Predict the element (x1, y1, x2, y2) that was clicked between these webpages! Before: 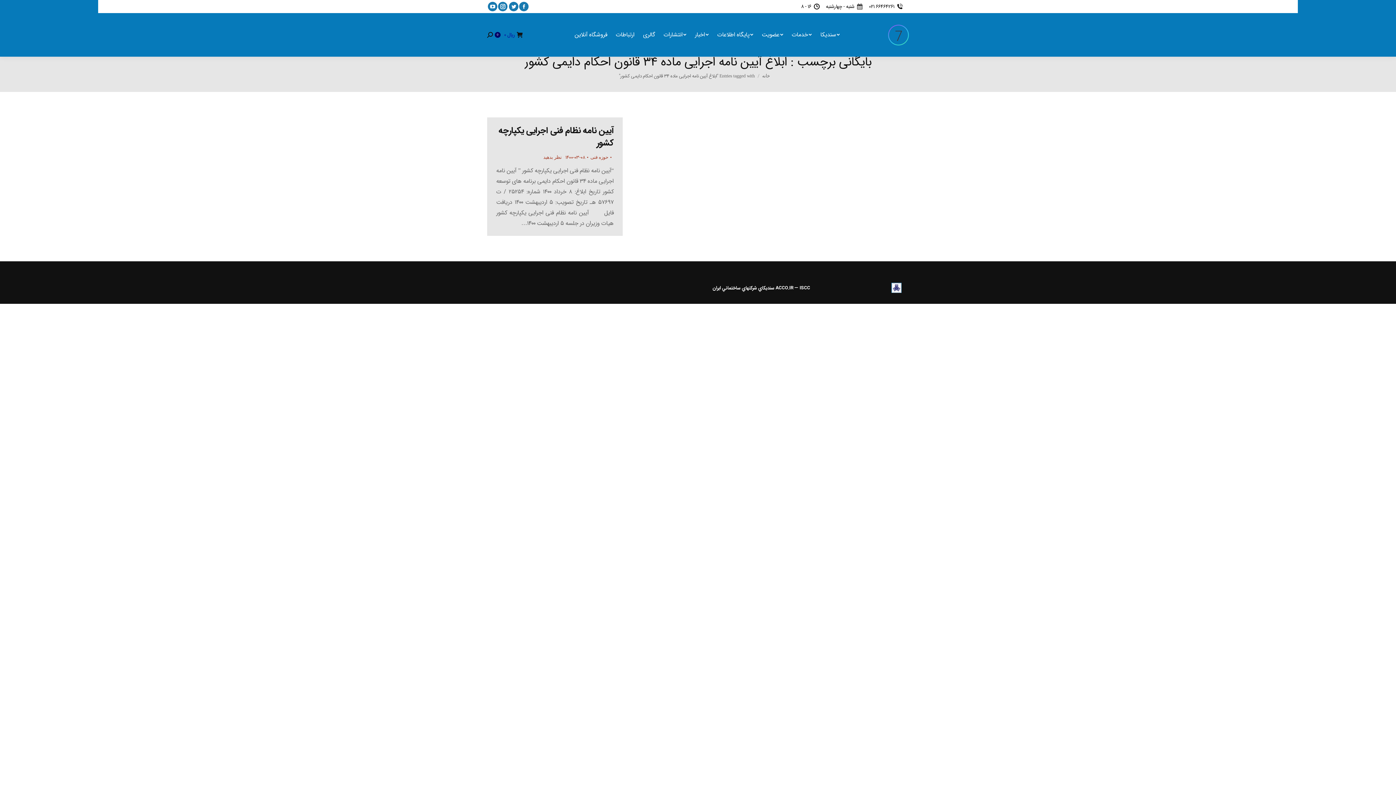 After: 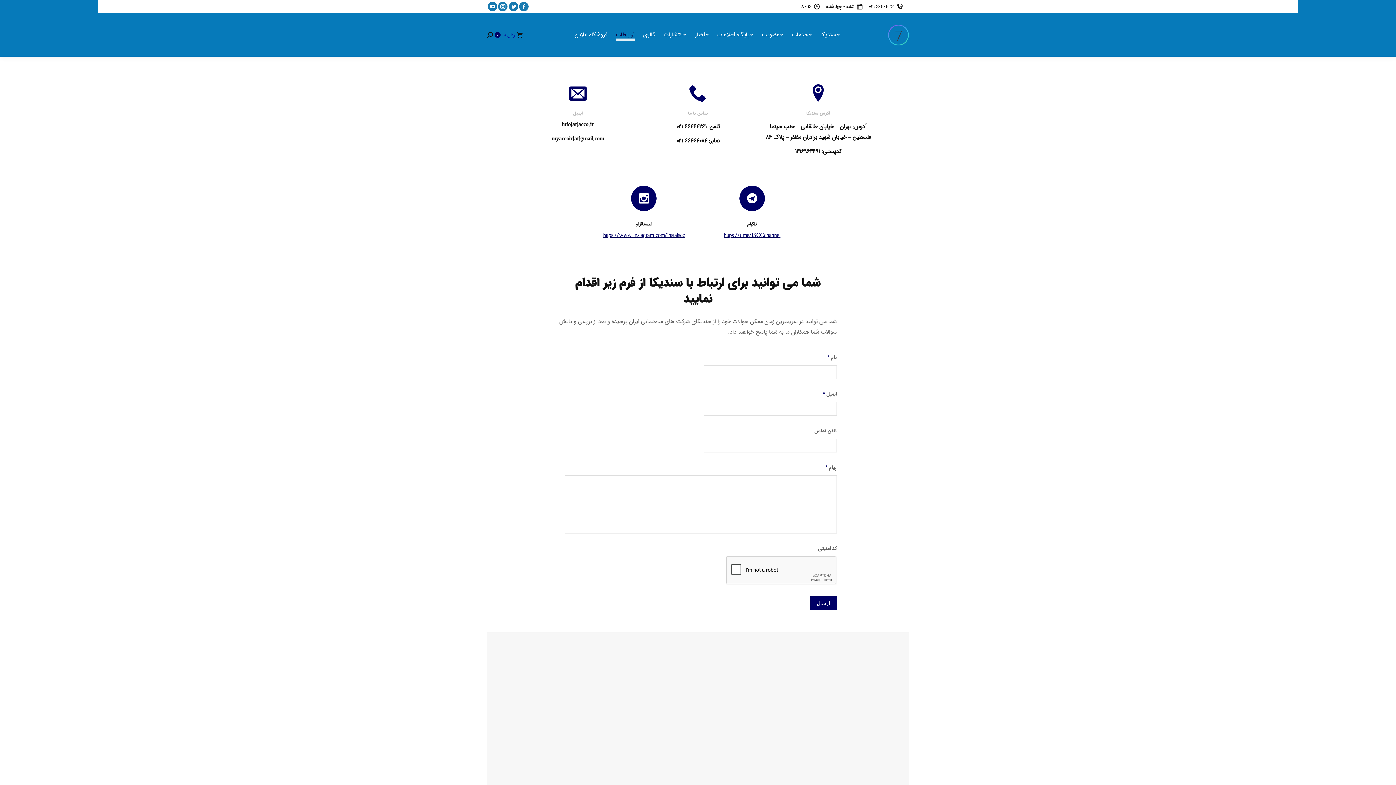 Action: label: ارتباطات bbox: (611, 31, 638, 38)